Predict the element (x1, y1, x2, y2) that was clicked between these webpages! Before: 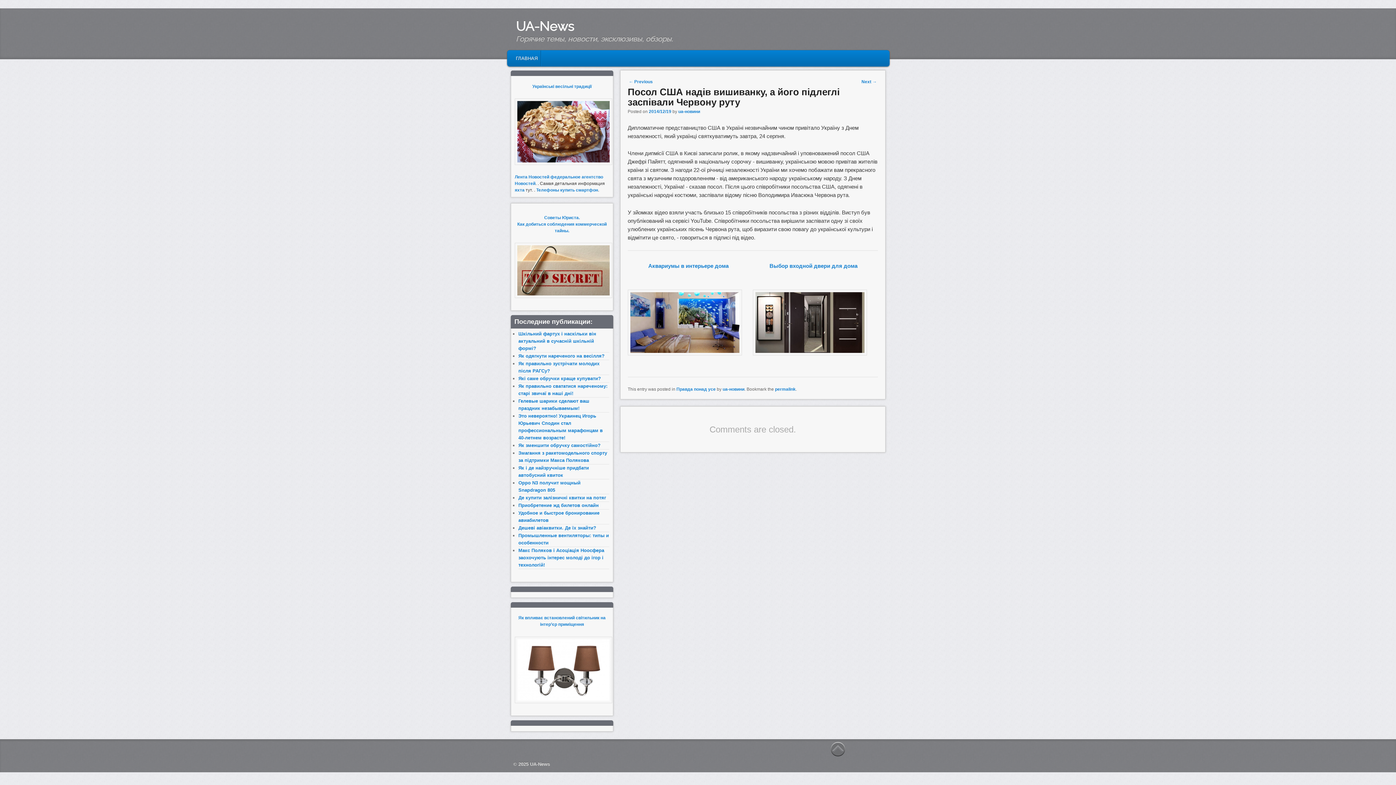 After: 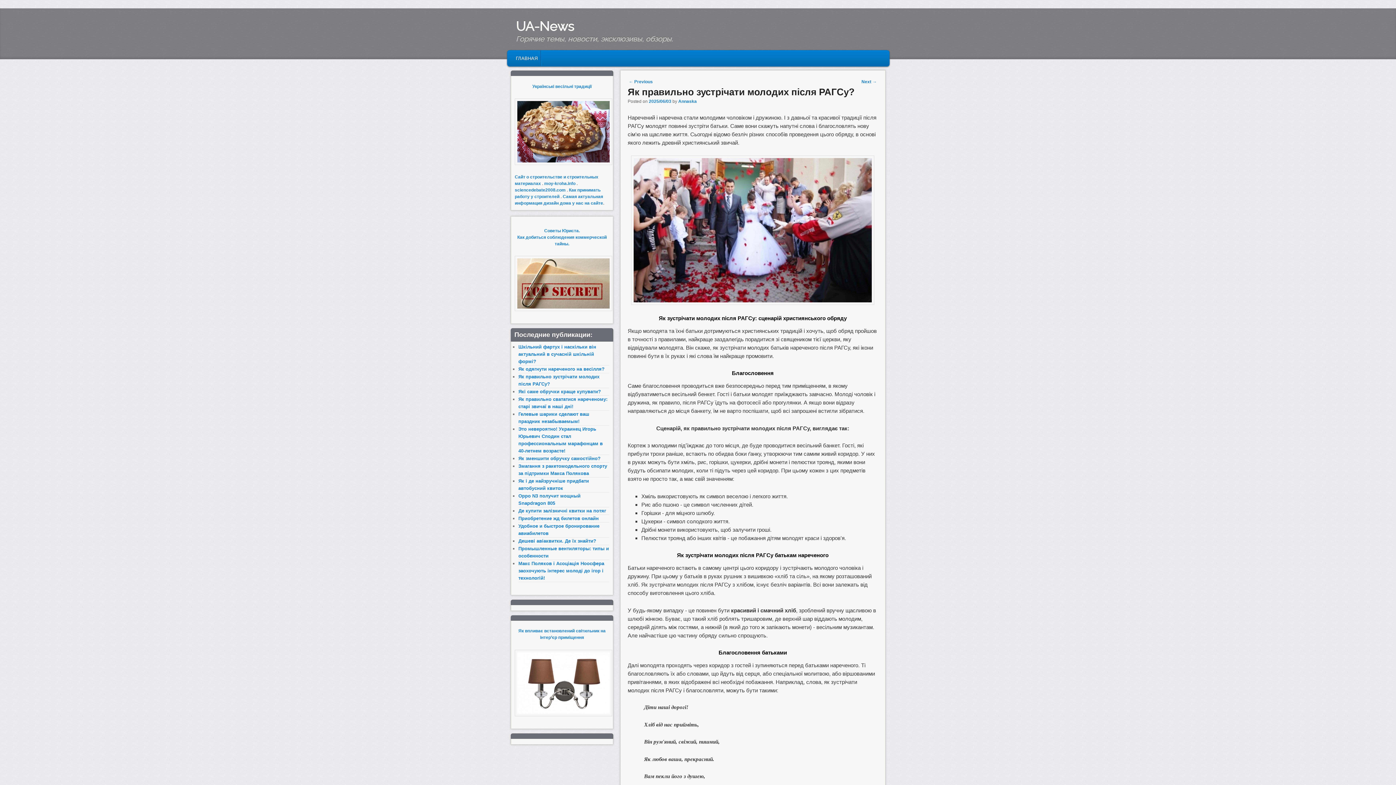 Action: bbox: (514, 161, 612, 166) label: 
